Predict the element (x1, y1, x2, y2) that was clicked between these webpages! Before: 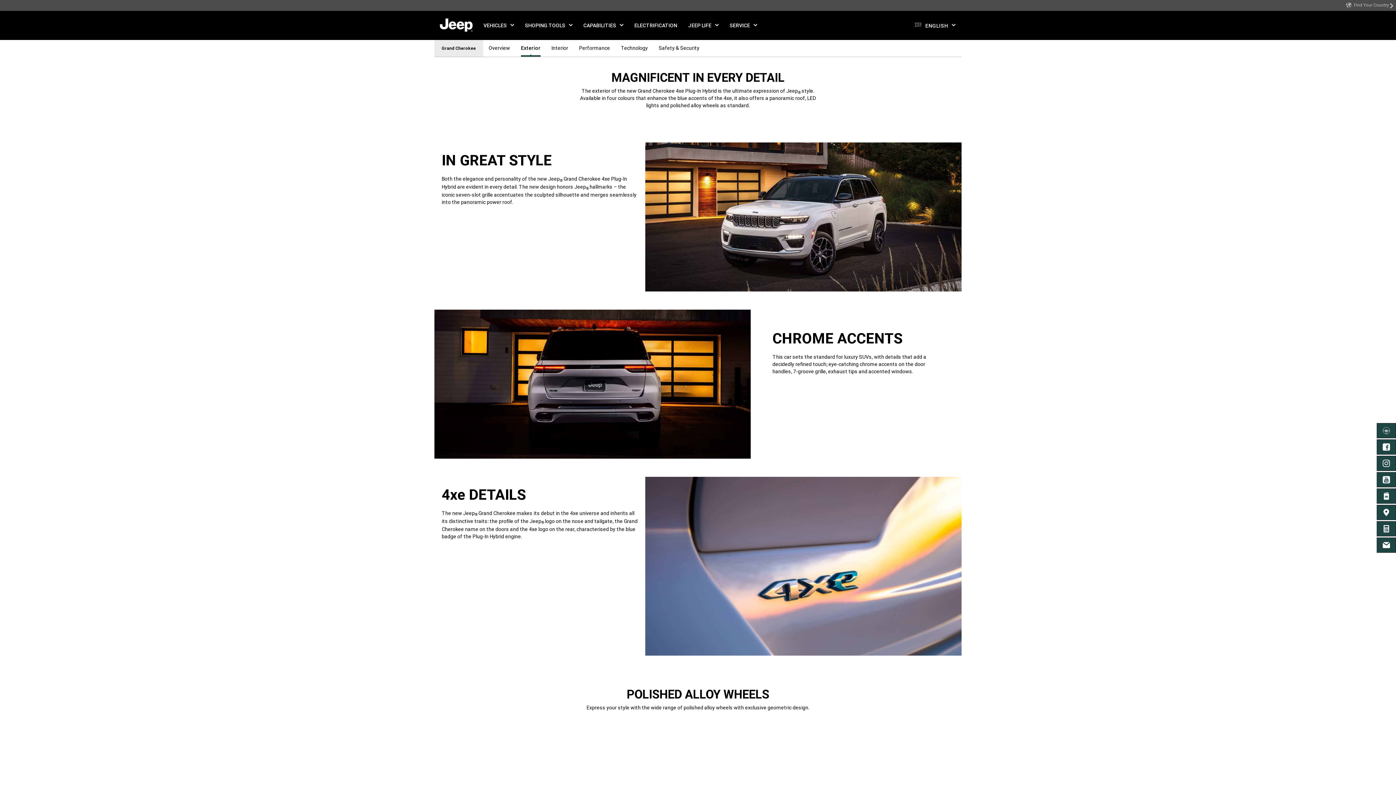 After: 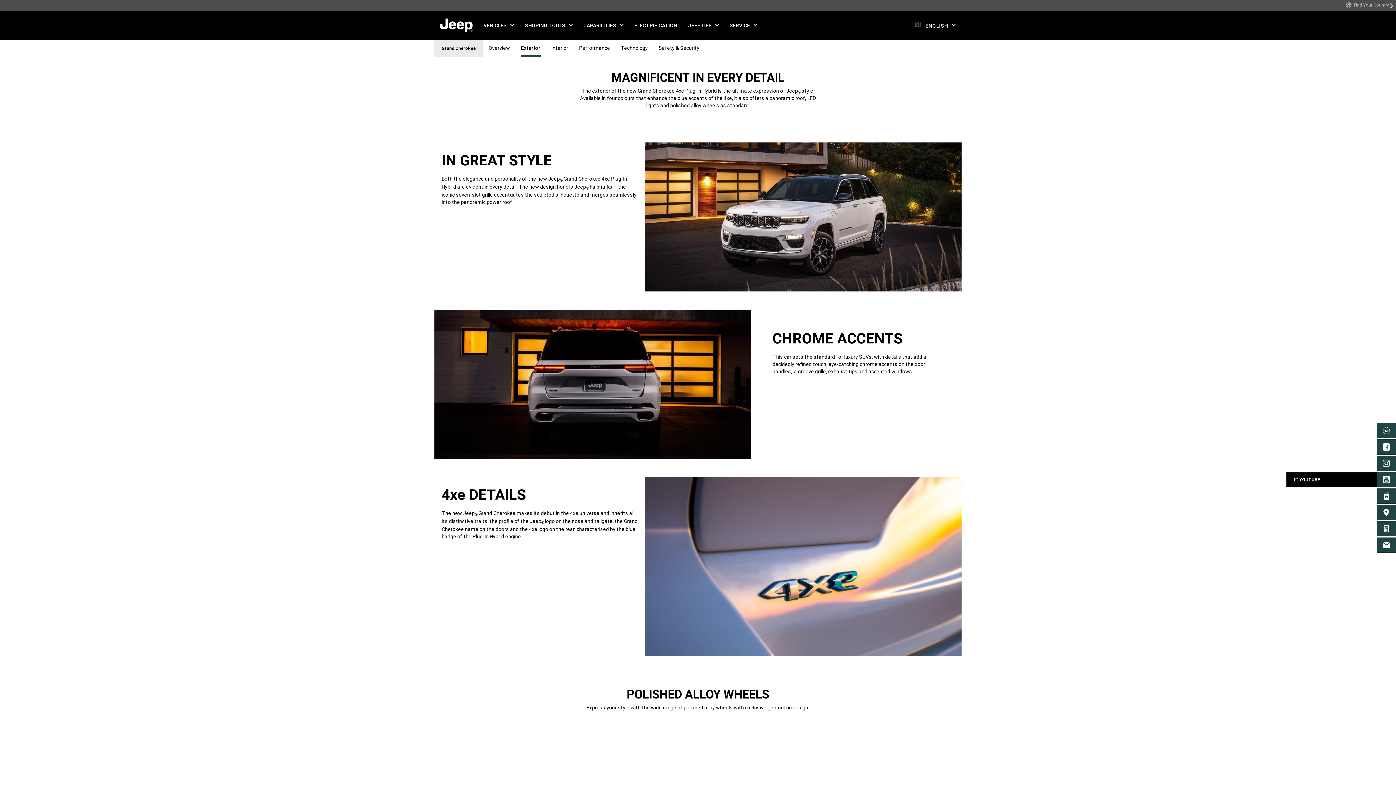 Action: label: YOUTUBE (Open in a new Window) bbox: (1377, 472, 1396, 487)